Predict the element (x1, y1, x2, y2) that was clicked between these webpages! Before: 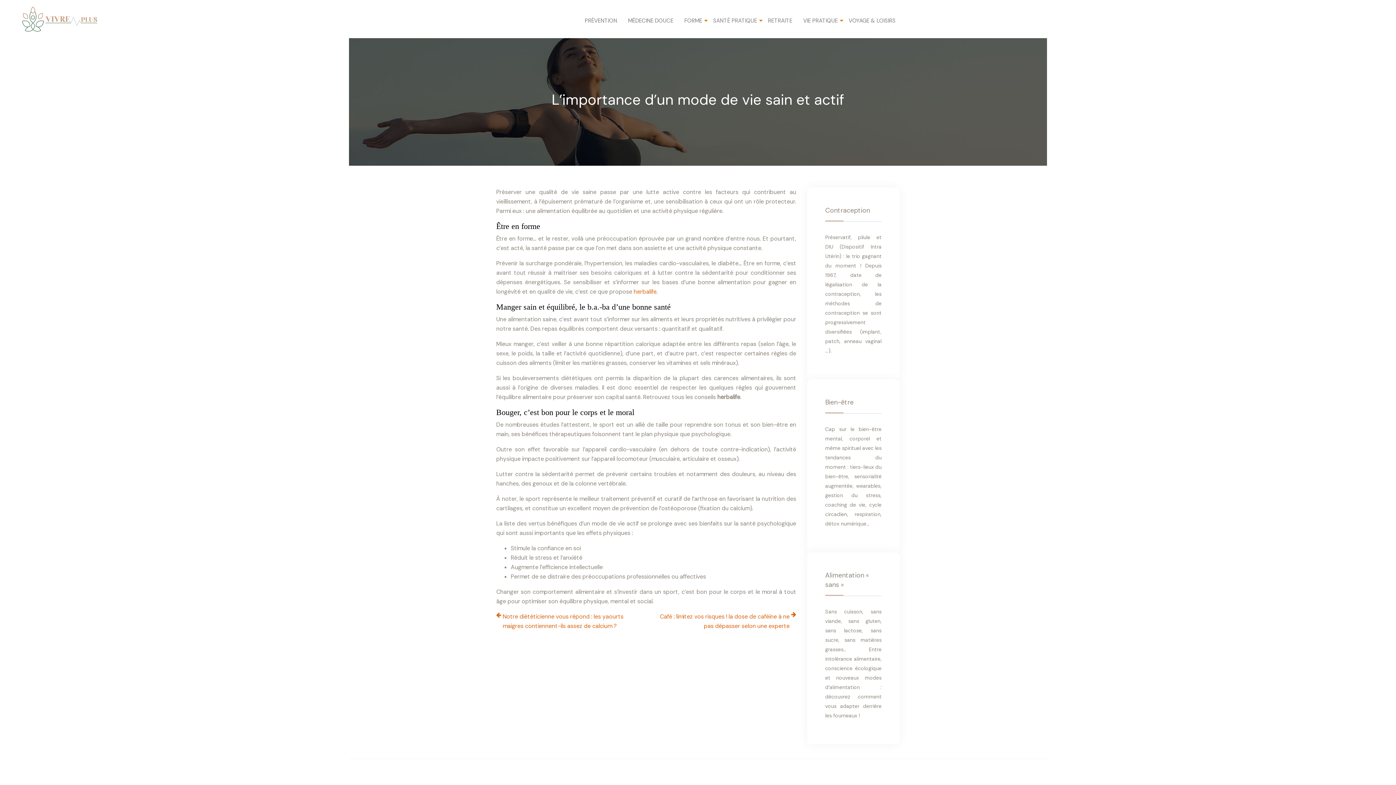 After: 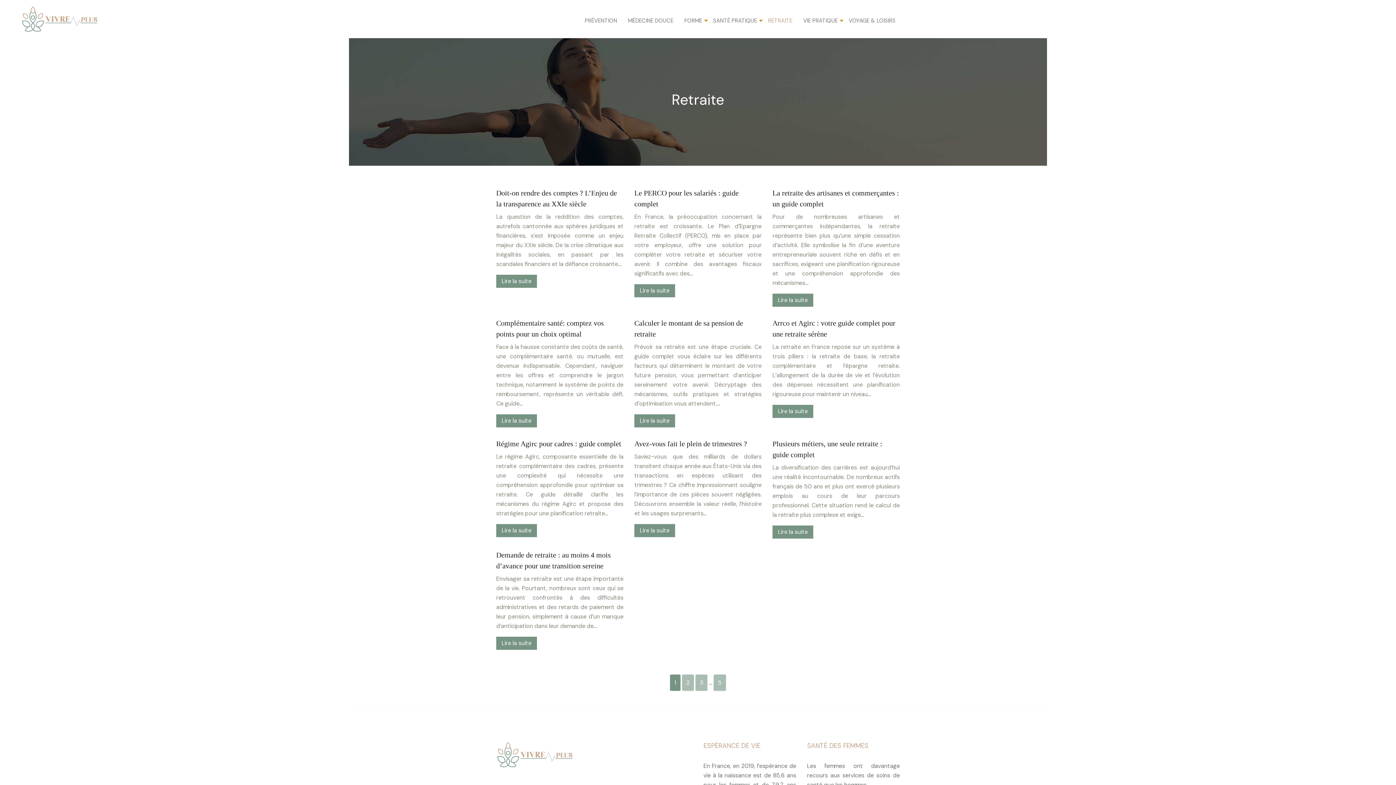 Action: bbox: (768, 16, 792, 25) label: RETRAITE